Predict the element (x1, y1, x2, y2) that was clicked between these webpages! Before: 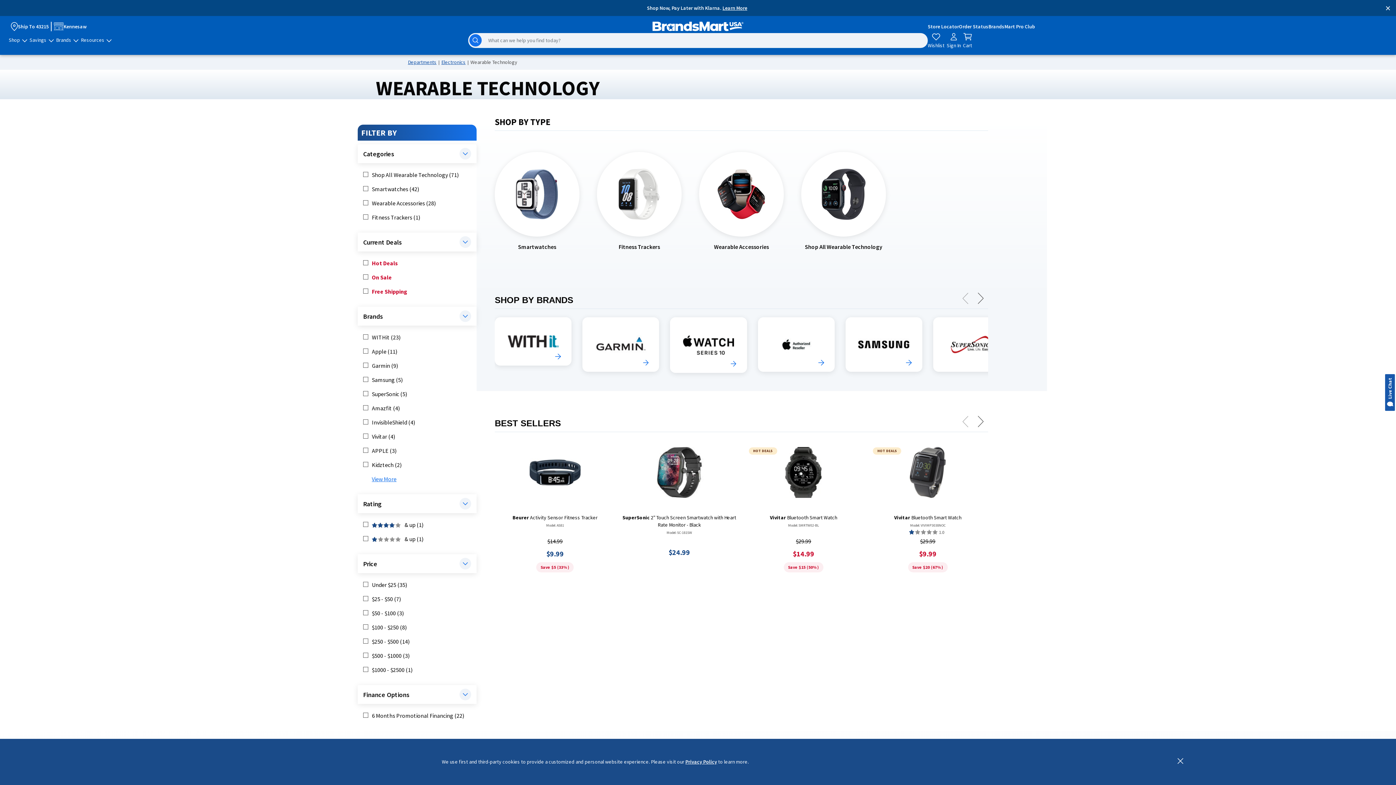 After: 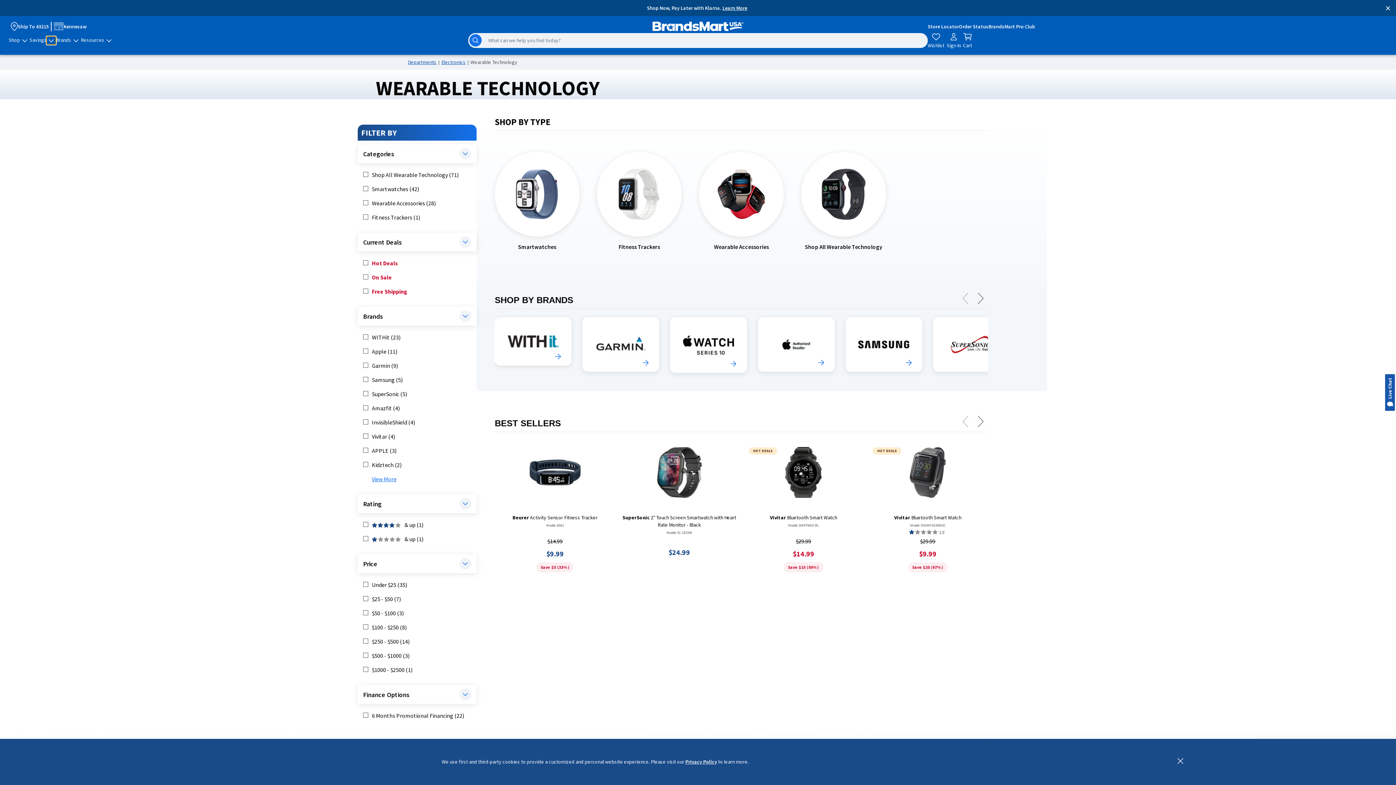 Action: bbox: (46, 36, 56, 44)